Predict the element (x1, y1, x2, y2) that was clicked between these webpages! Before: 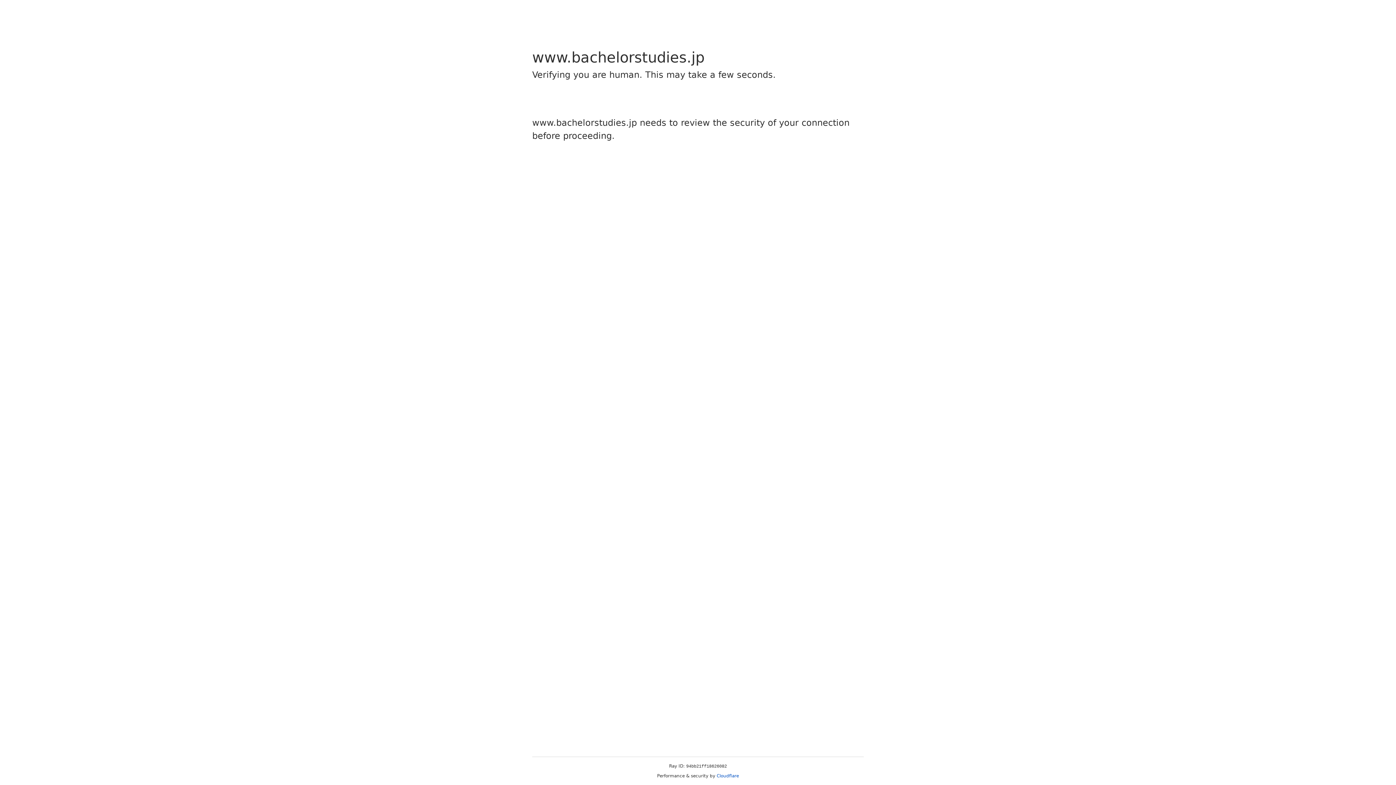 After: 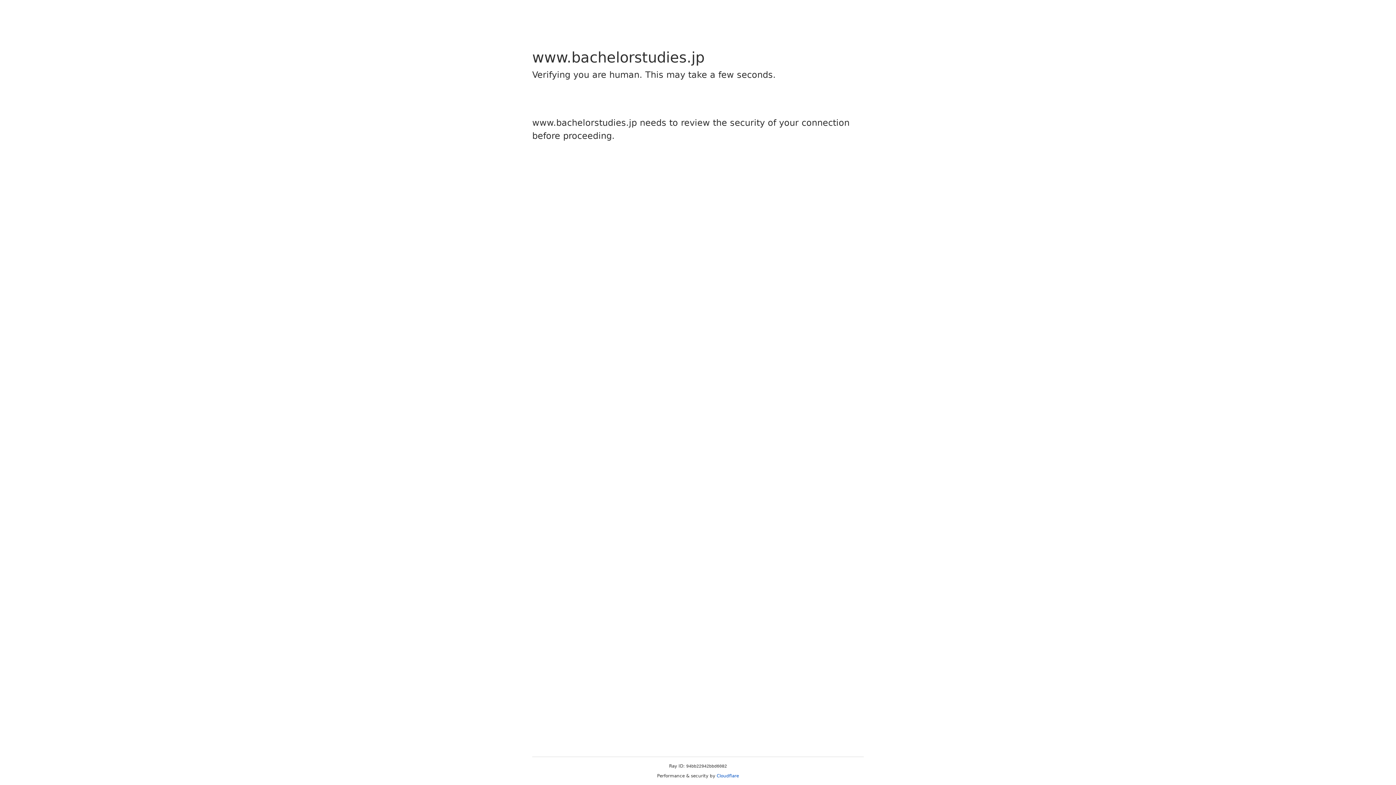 Action: label: Cloudflare bbox: (716, 773, 739, 778)